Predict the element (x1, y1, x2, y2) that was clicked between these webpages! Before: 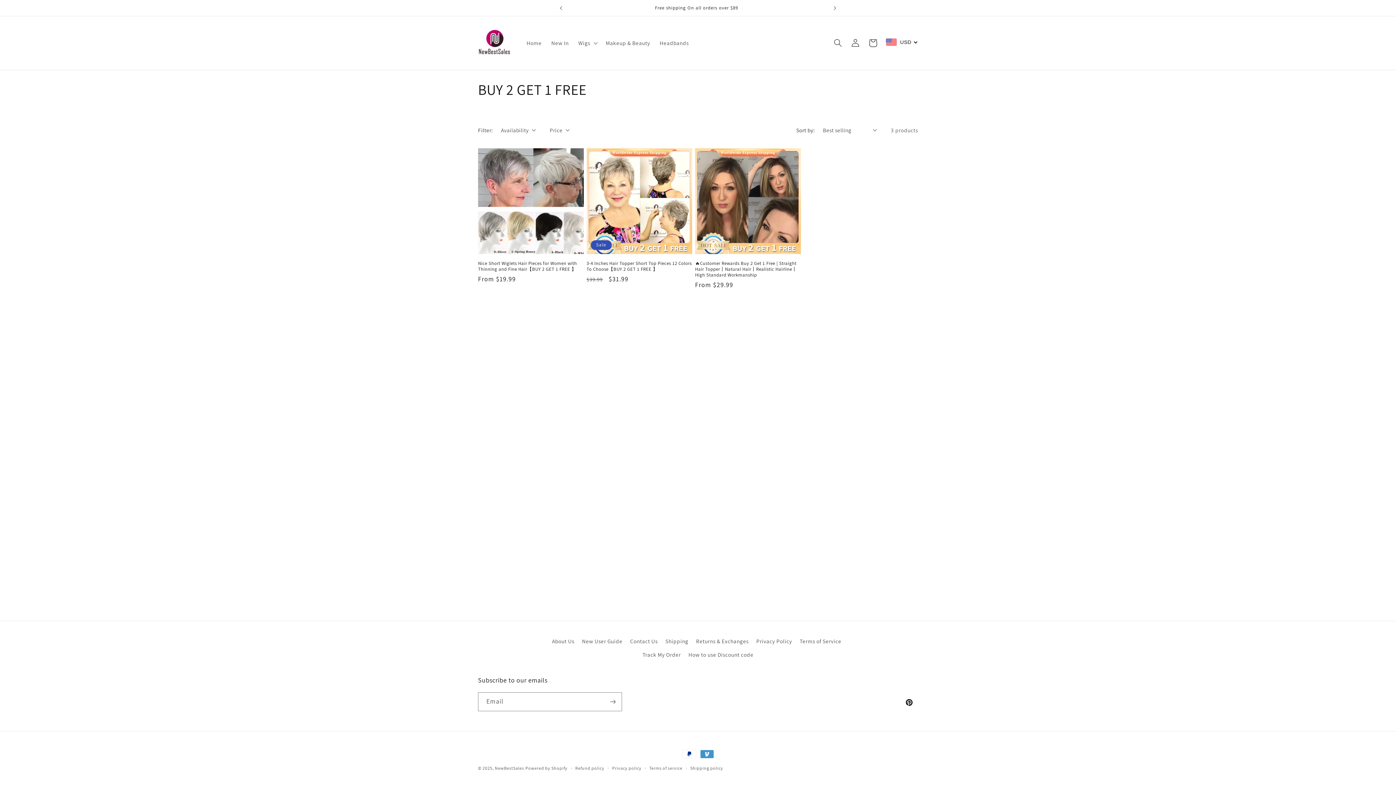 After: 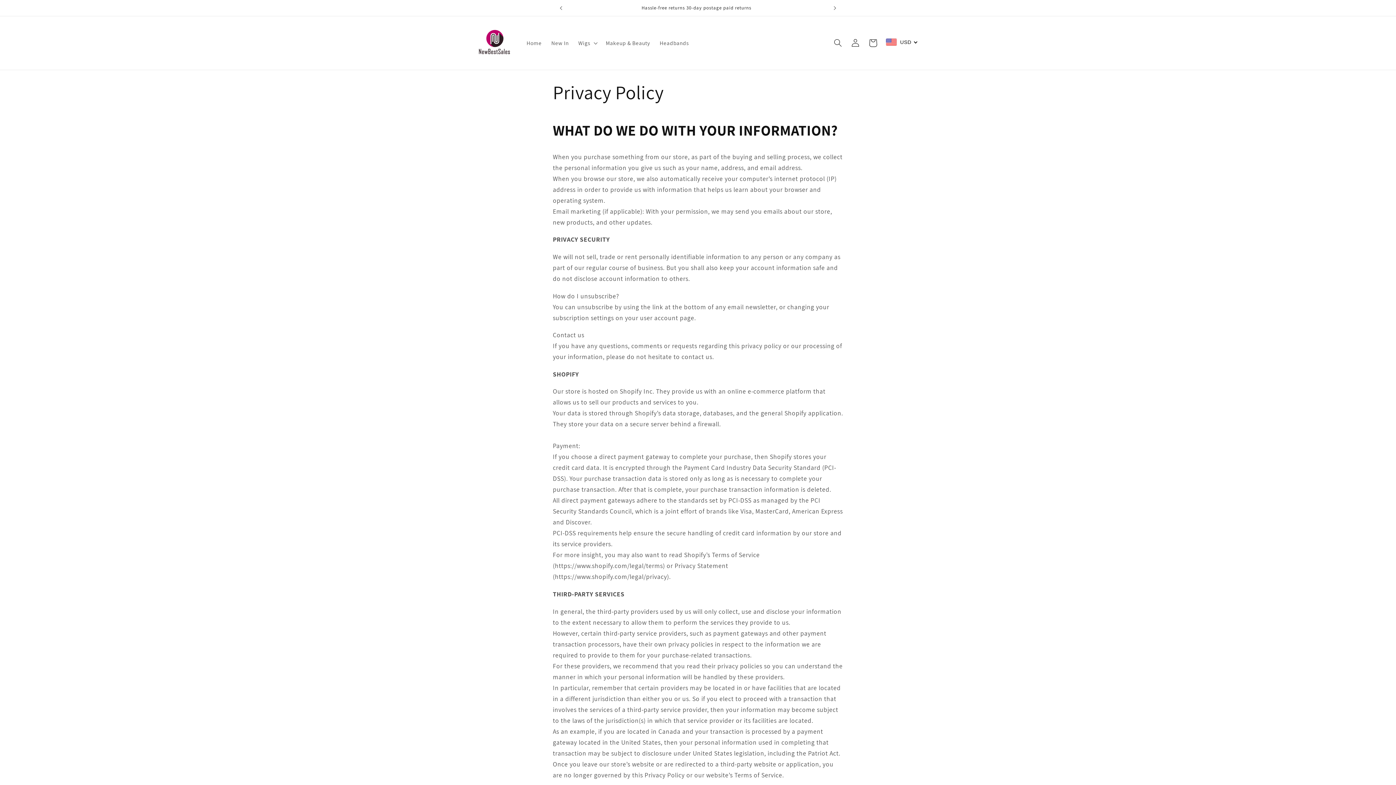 Action: bbox: (756, 634, 792, 648) label: Privacy Policy